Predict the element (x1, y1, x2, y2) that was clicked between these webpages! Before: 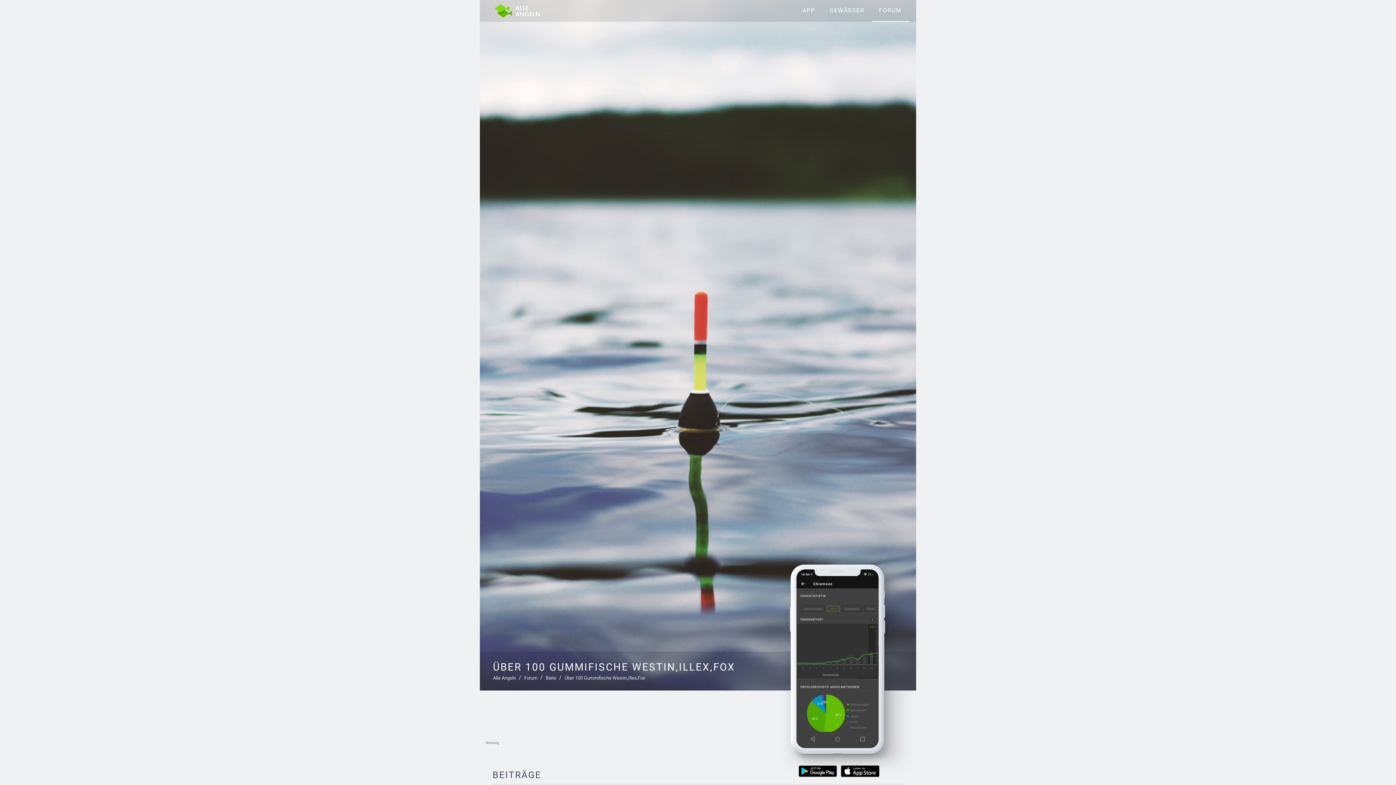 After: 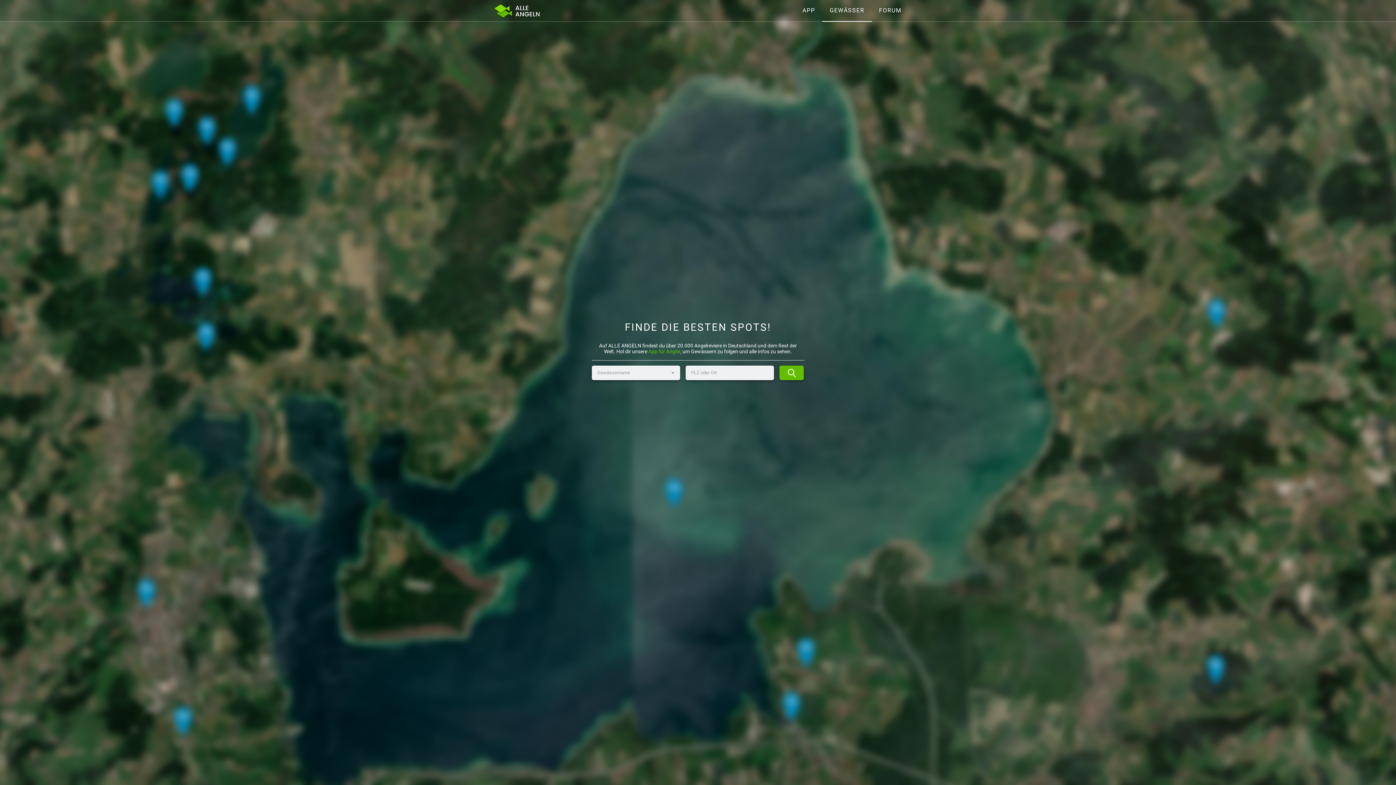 Action: bbox: (822, 0, 872, 21) label: GEWÄSSER